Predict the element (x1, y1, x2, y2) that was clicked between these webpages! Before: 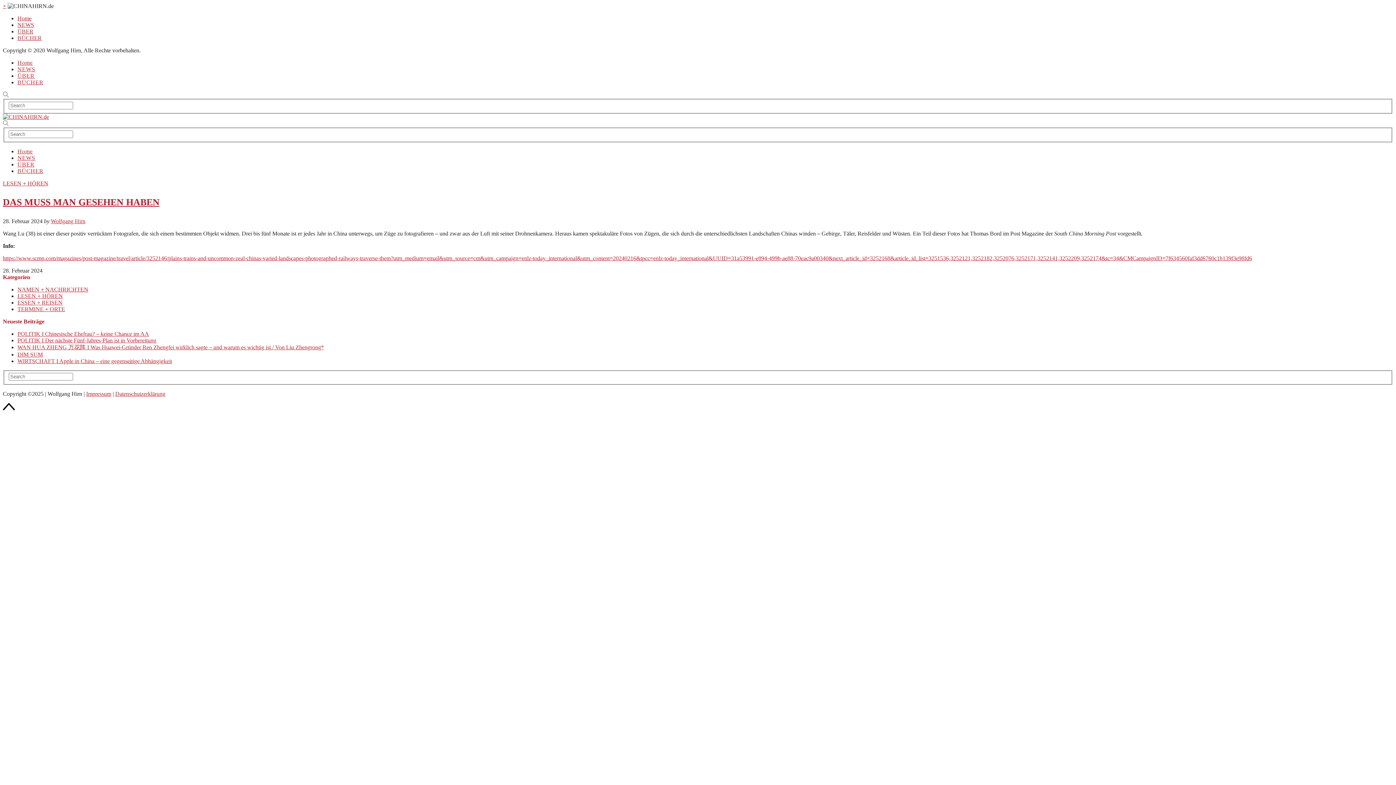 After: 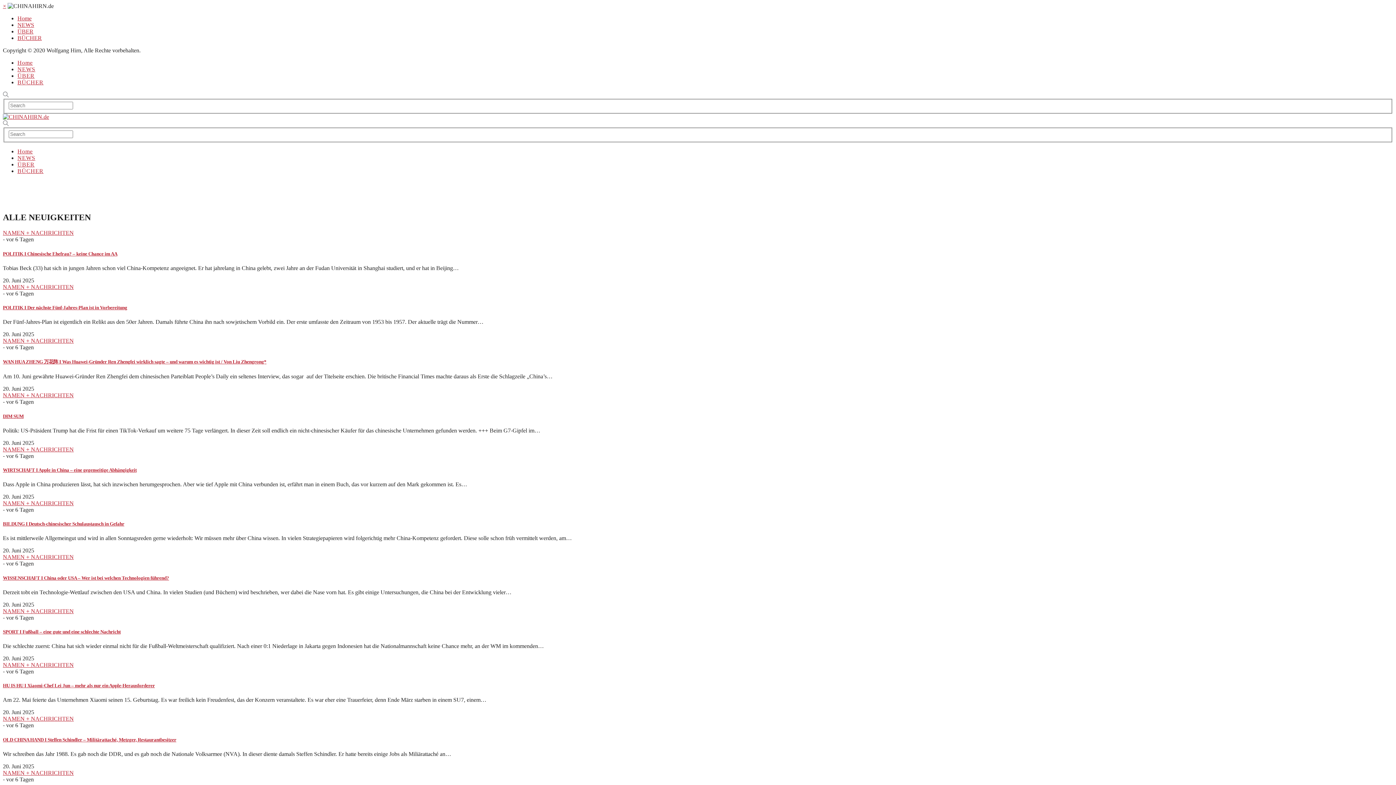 Action: label: NEWS bbox: (17, 21, 34, 28)